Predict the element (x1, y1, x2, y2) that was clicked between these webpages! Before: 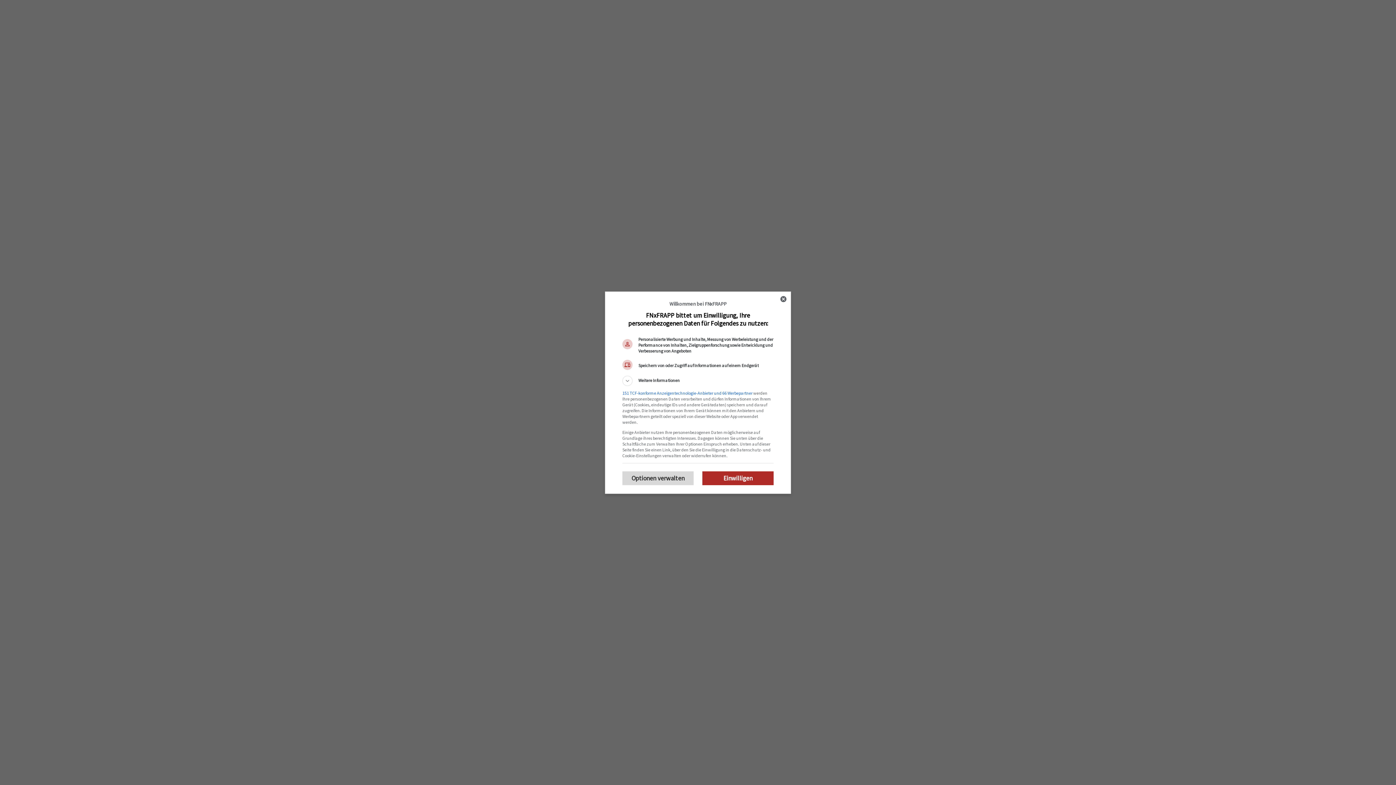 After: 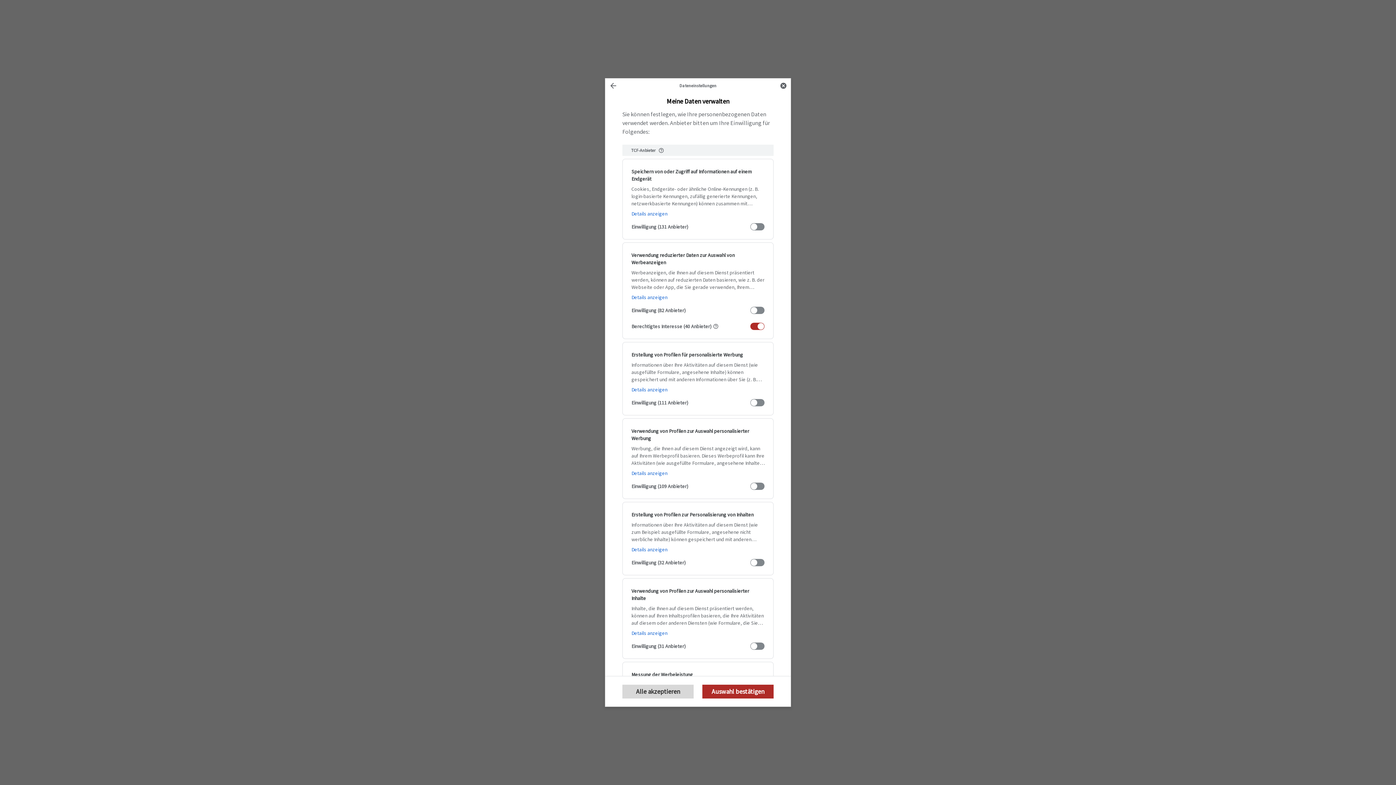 Action: label: Optionen verwalten bbox: (622, 471, 693, 485)